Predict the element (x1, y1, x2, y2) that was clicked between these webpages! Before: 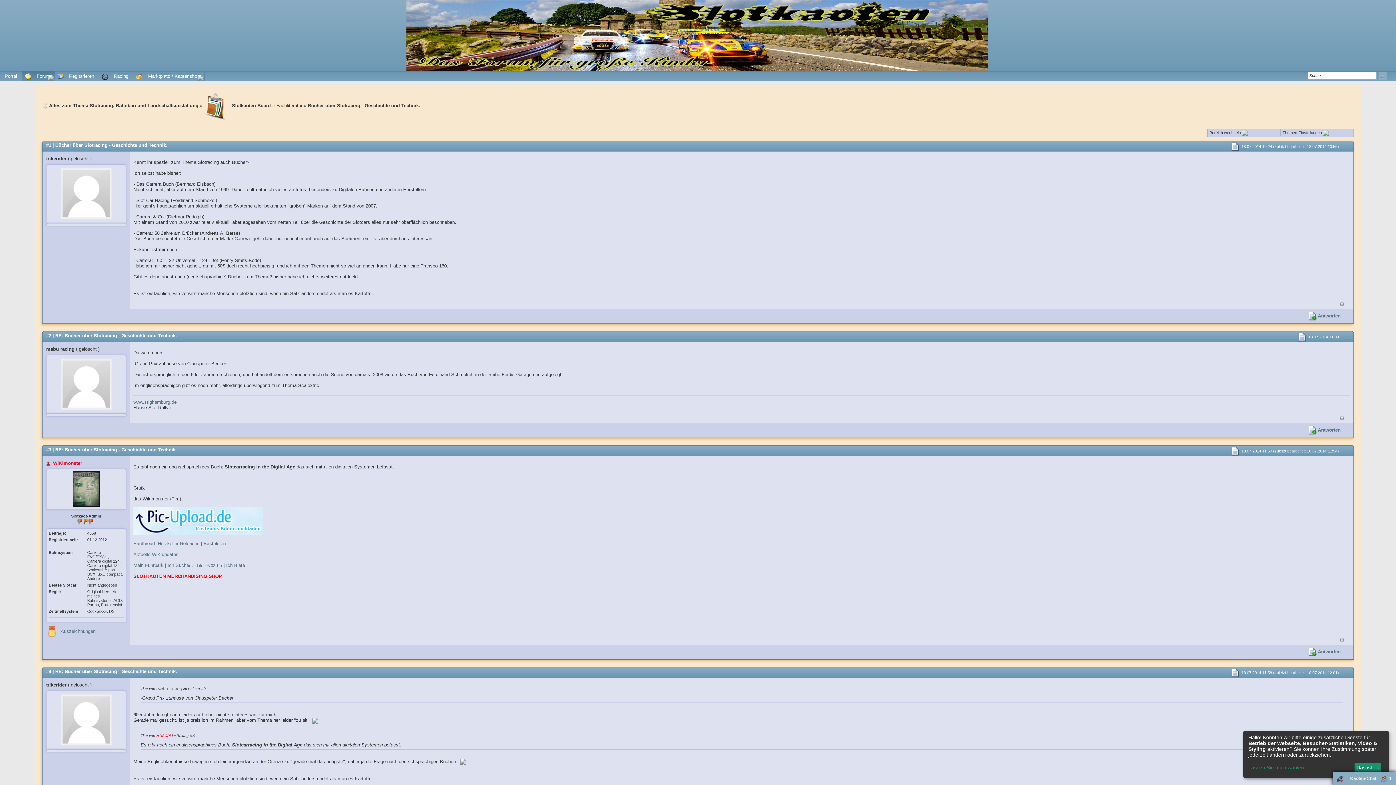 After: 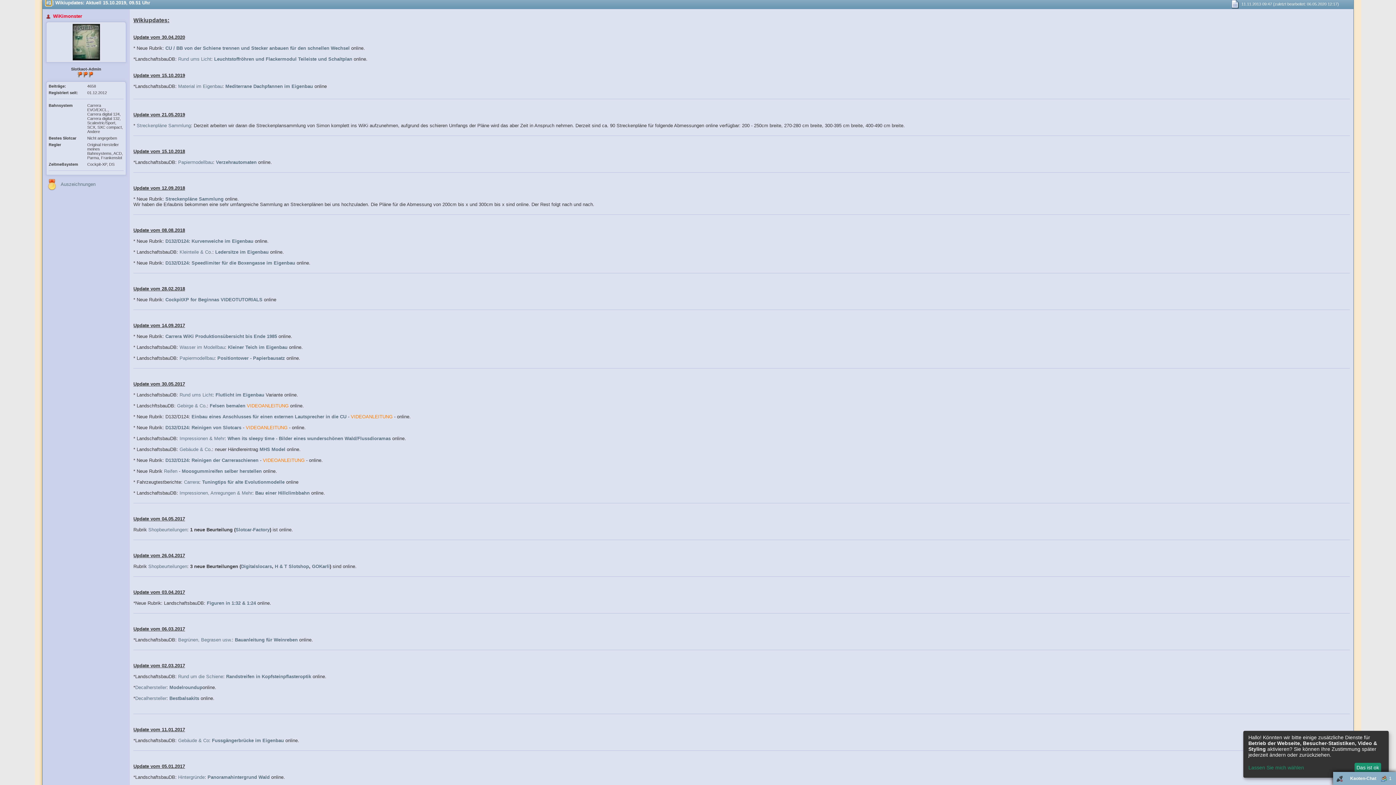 Action: label: Aktuelle WiKiupdates bbox: (133, 552, 178, 557)